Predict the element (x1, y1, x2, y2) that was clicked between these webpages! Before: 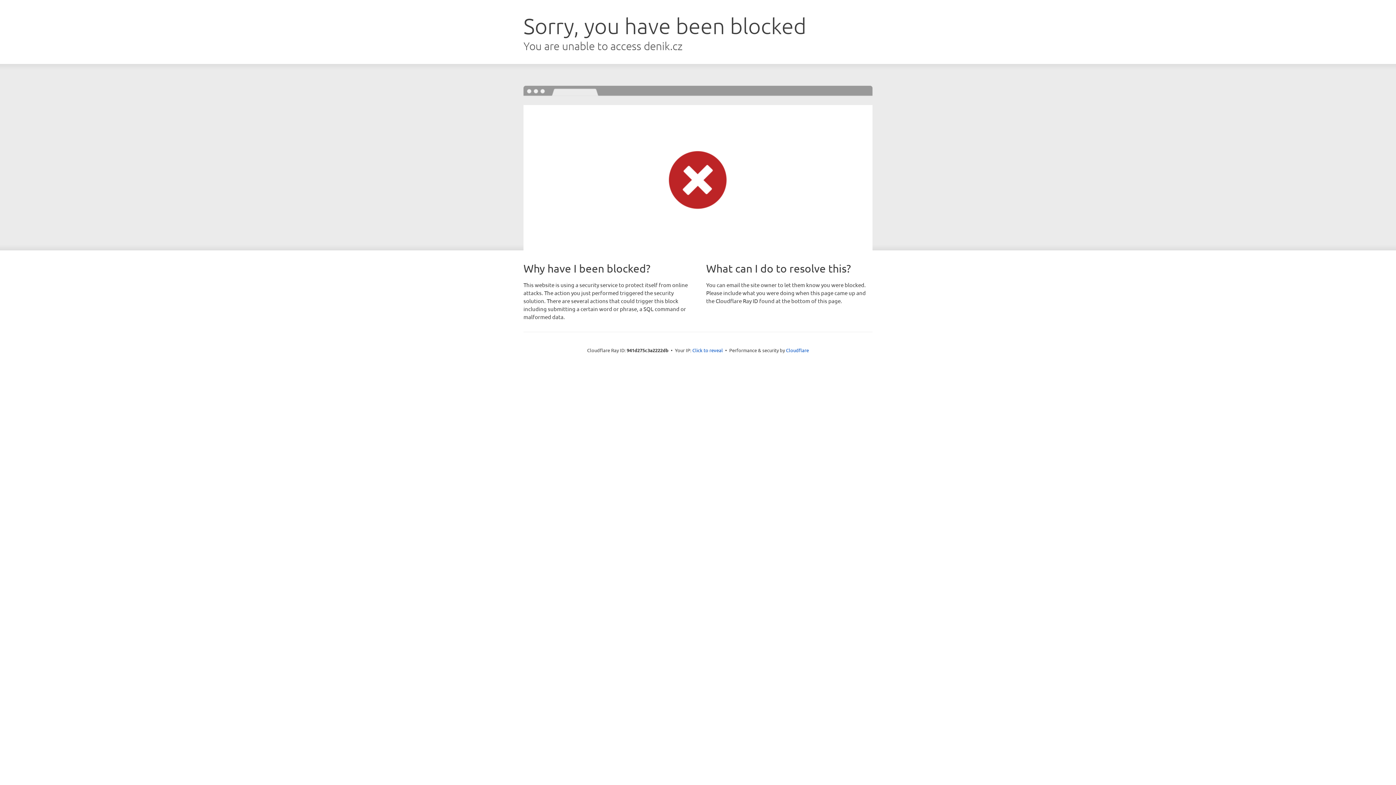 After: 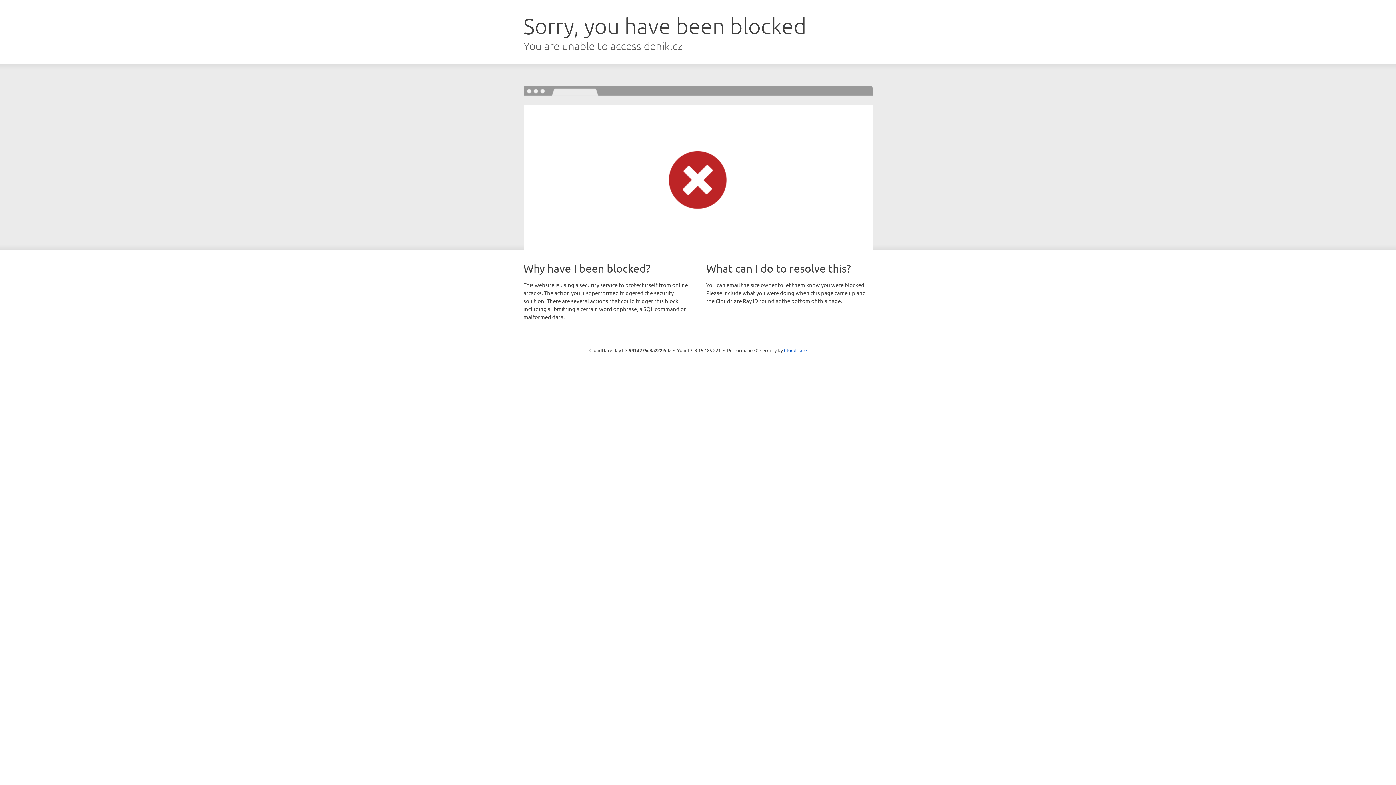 Action: bbox: (692, 346, 723, 353) label: Click to reveal